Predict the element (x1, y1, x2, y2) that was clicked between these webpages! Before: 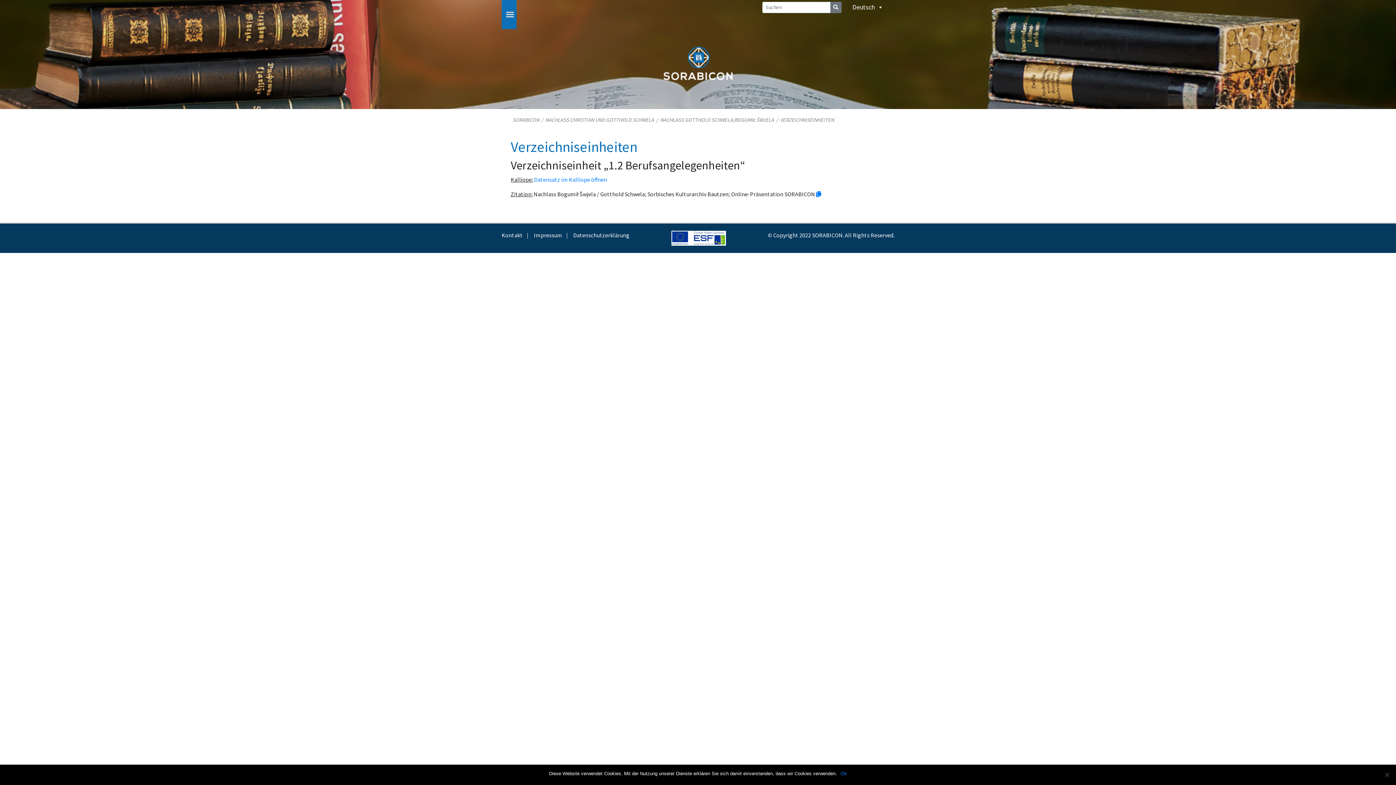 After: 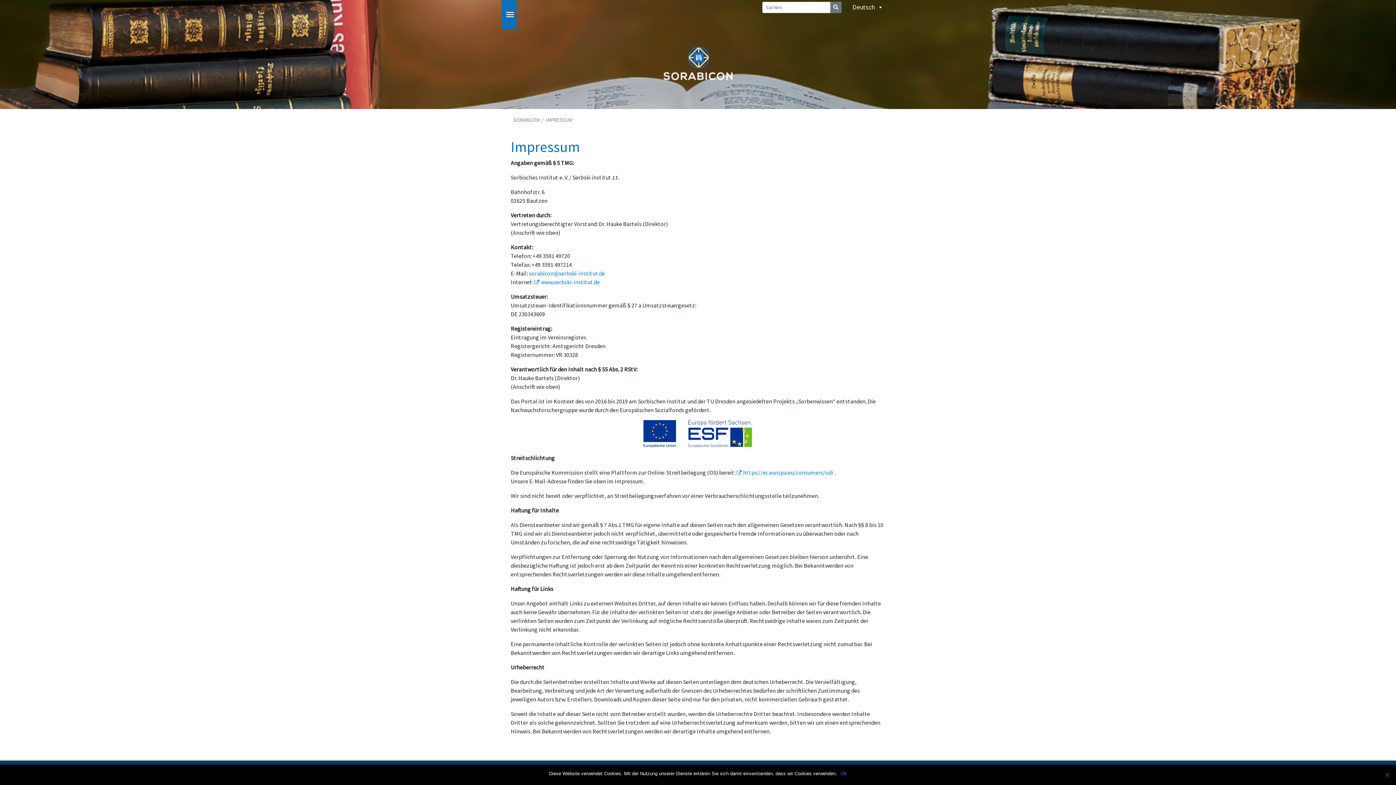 Action: bbox: (533, 231, 562, 238) label: Impressum